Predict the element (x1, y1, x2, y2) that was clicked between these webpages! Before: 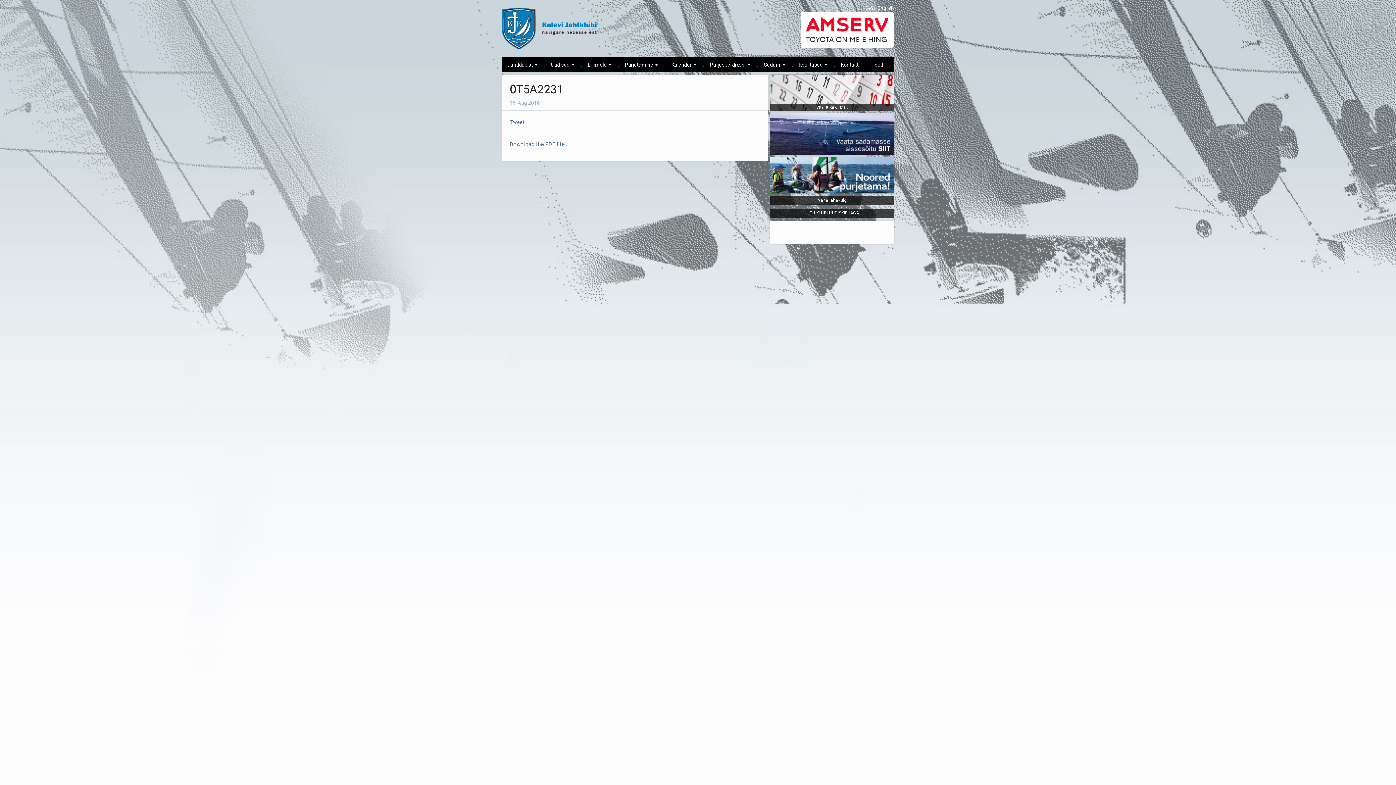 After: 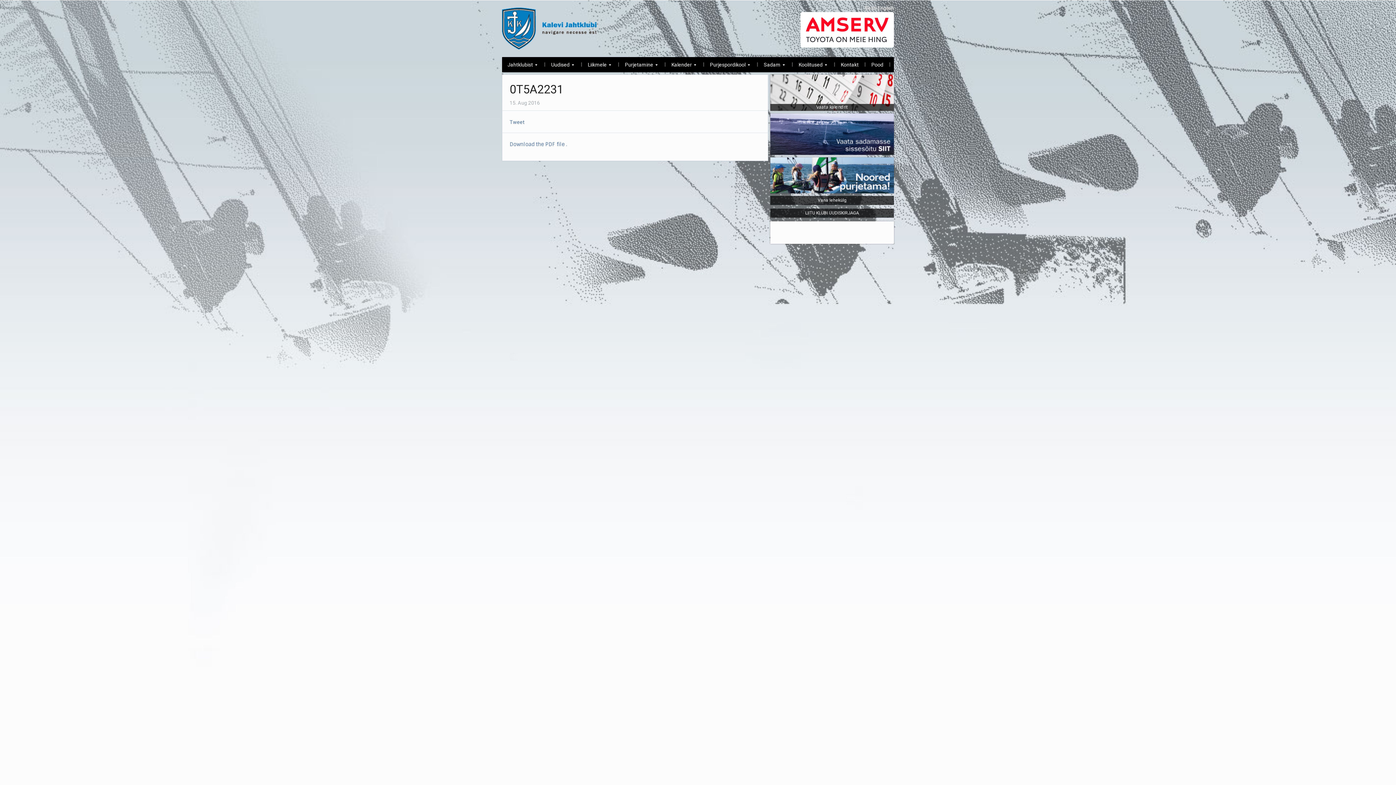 Action: label: Vana lehekülg bbox: (770, 196, 894, 205)